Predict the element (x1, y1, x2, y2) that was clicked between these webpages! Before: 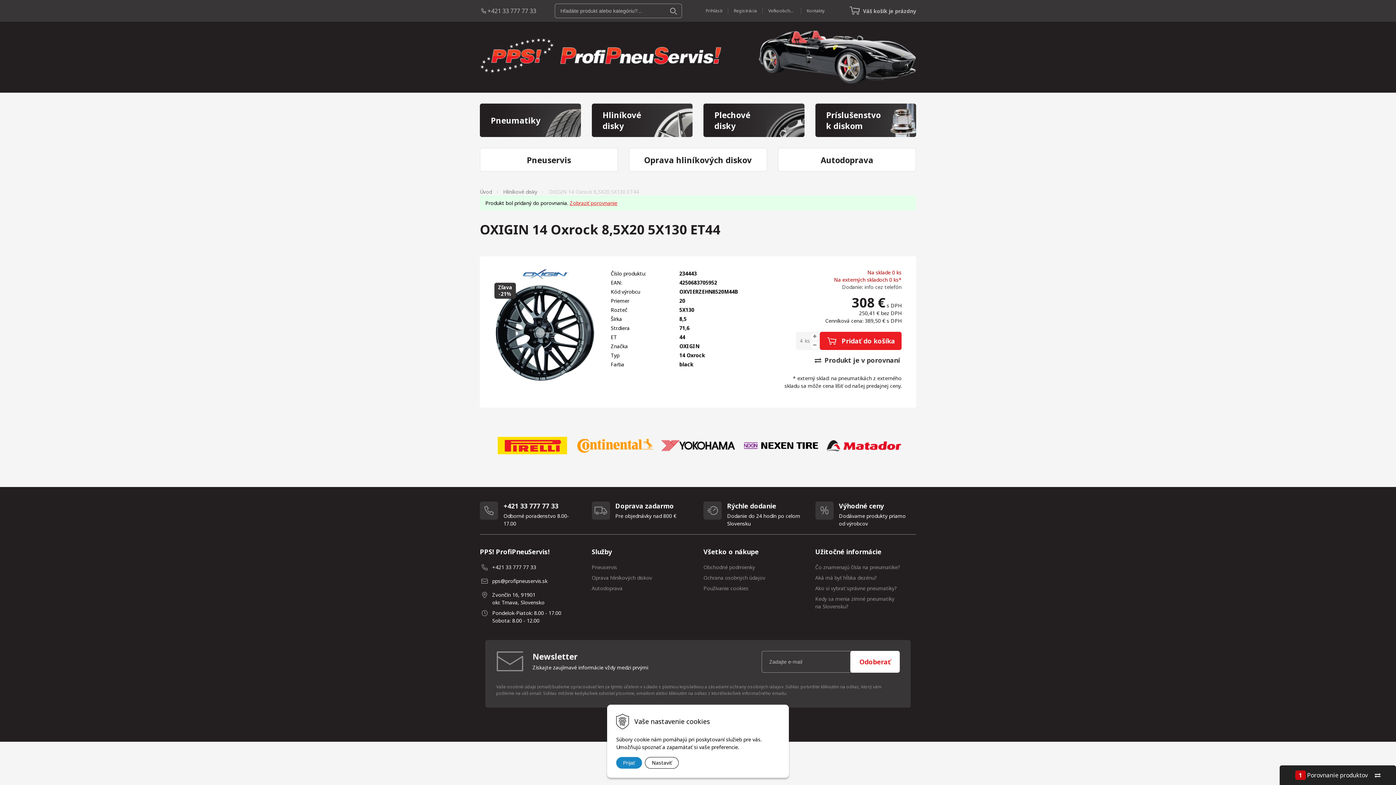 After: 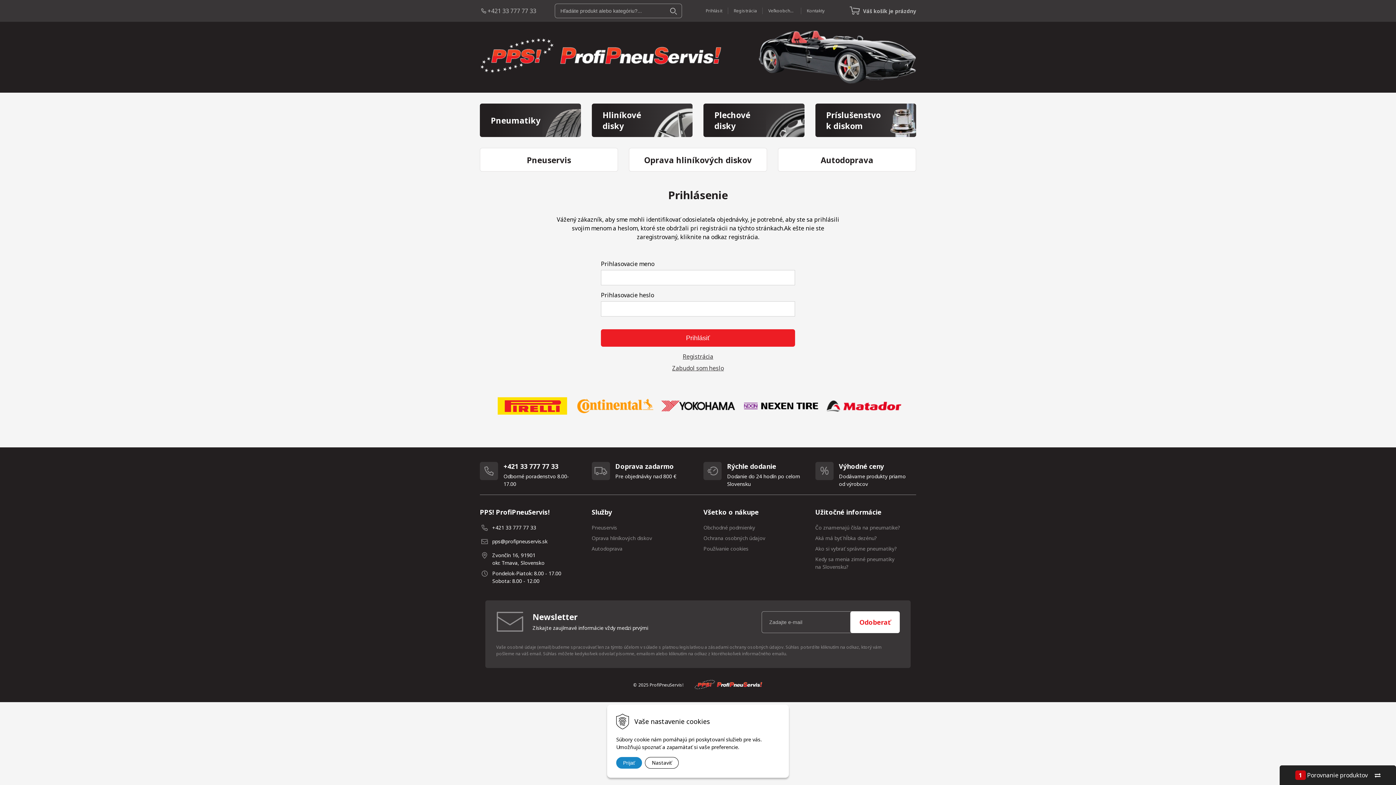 Action: bbox: (705, 7, 722, 14) label: Prihlásiť